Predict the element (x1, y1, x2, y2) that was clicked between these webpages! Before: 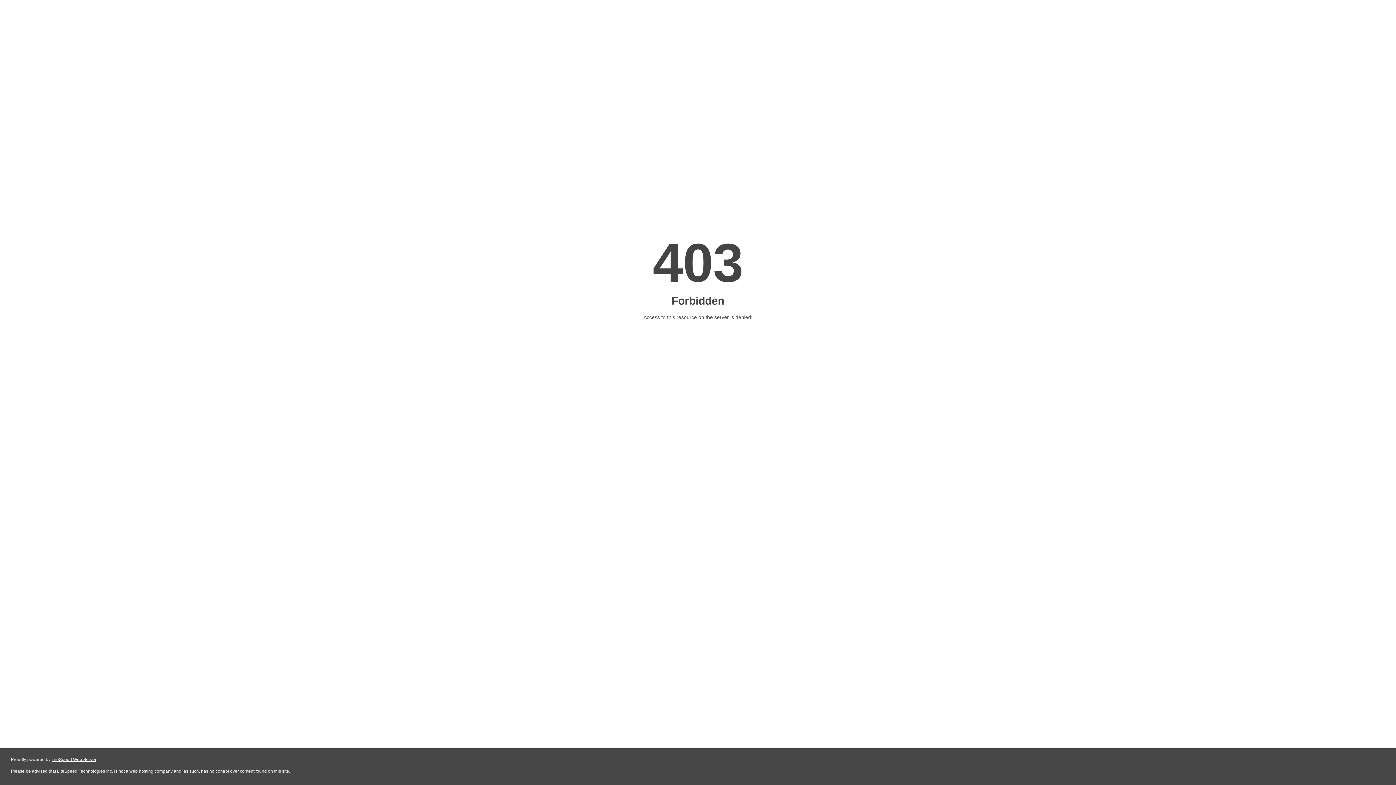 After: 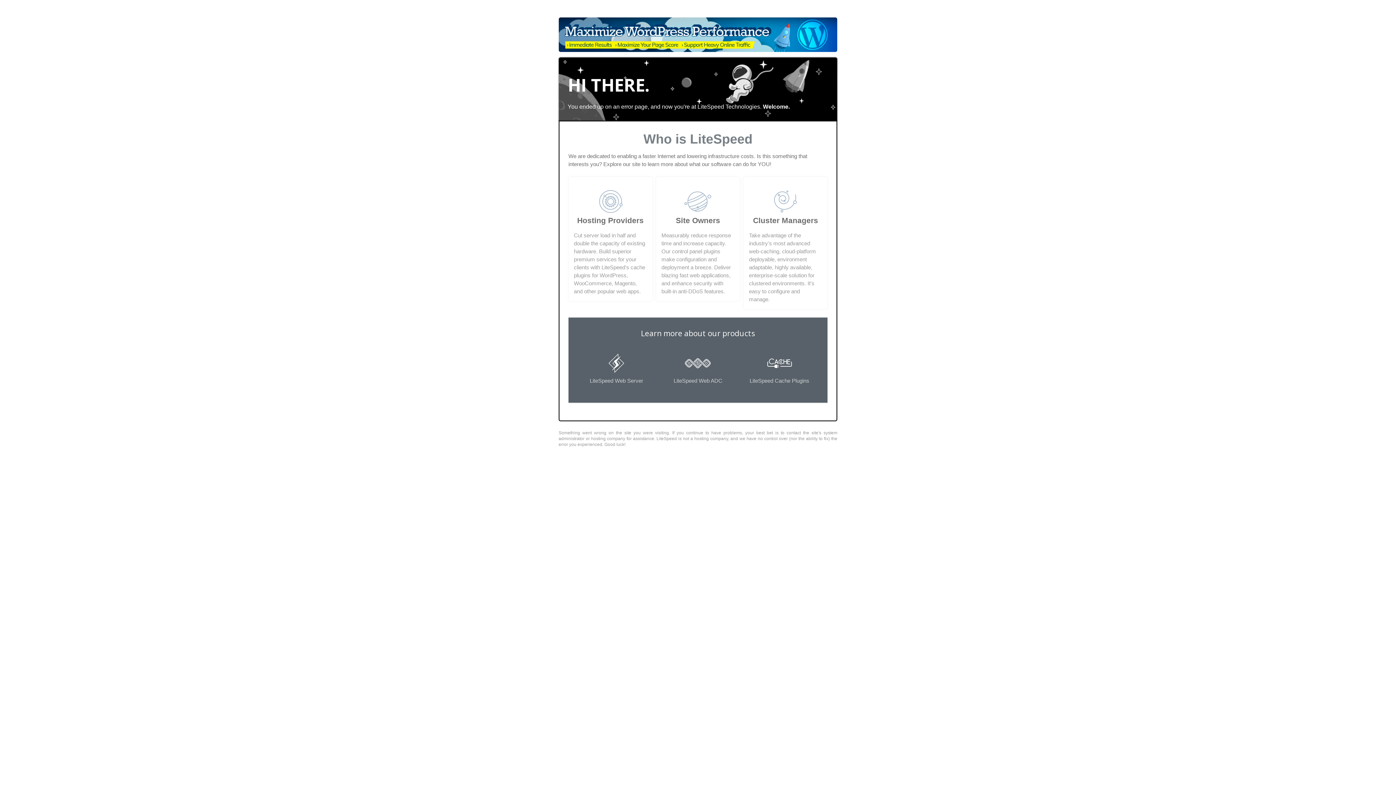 Action: label: LiteSpeed Web Server bbox: (51, 757, 96, 762)